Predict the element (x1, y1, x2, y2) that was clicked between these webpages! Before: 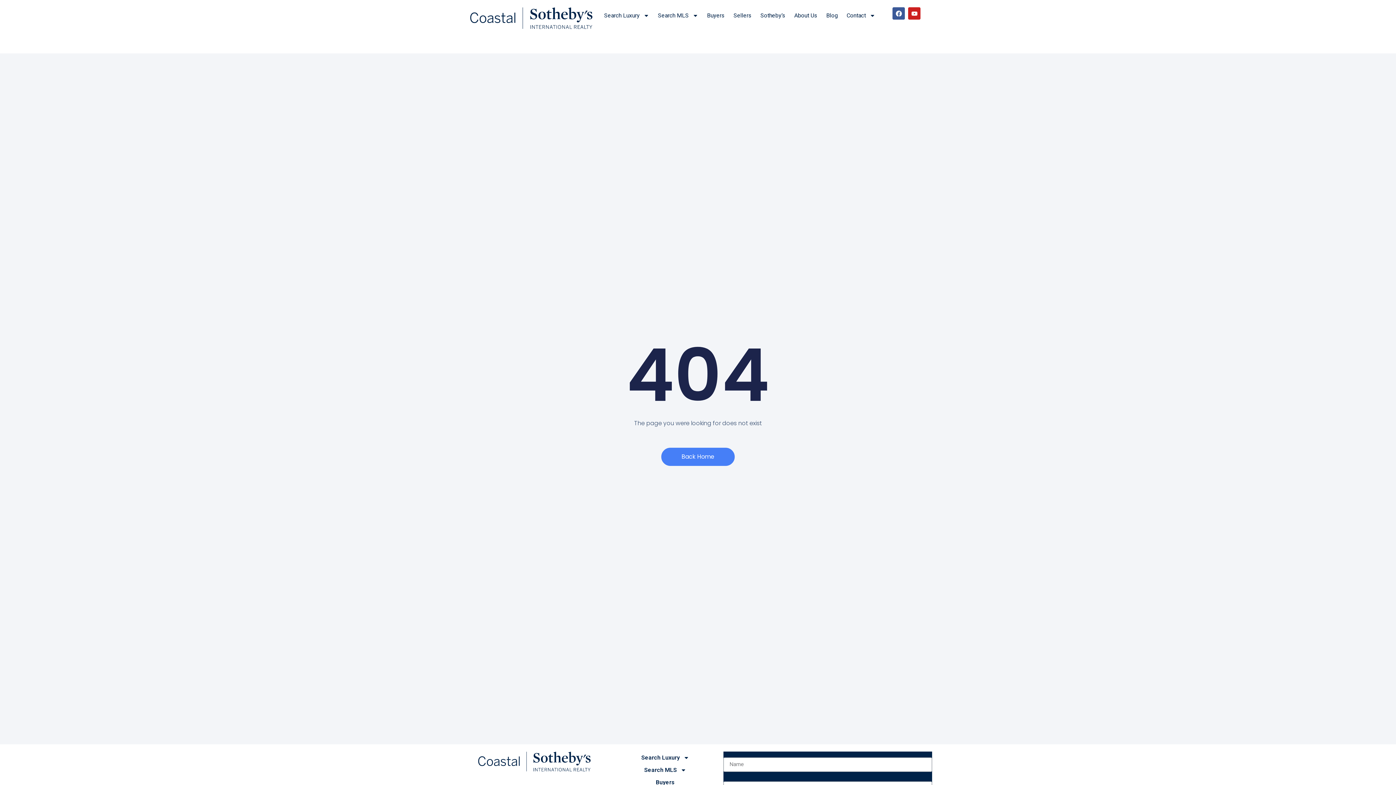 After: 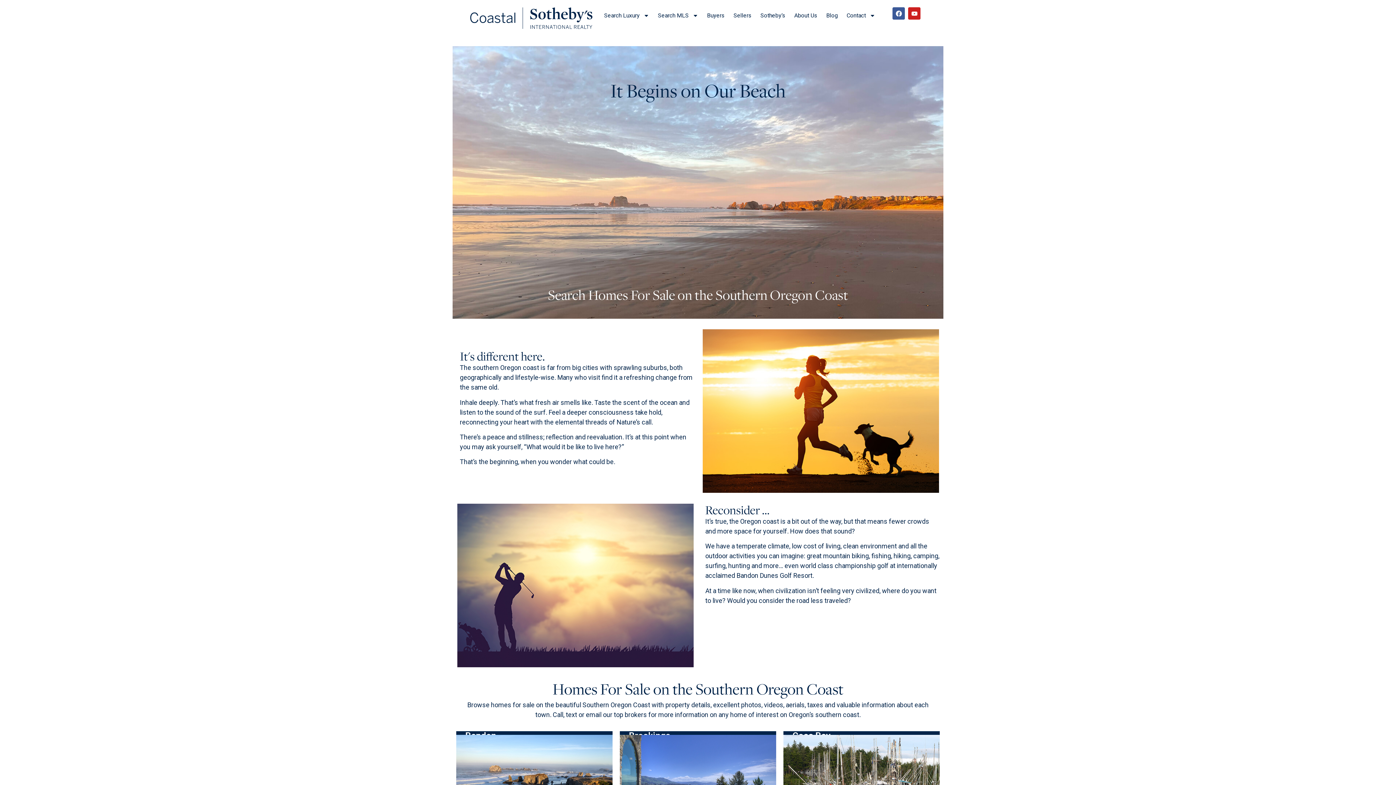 Action: bbox: (456, 751, 612, 772)